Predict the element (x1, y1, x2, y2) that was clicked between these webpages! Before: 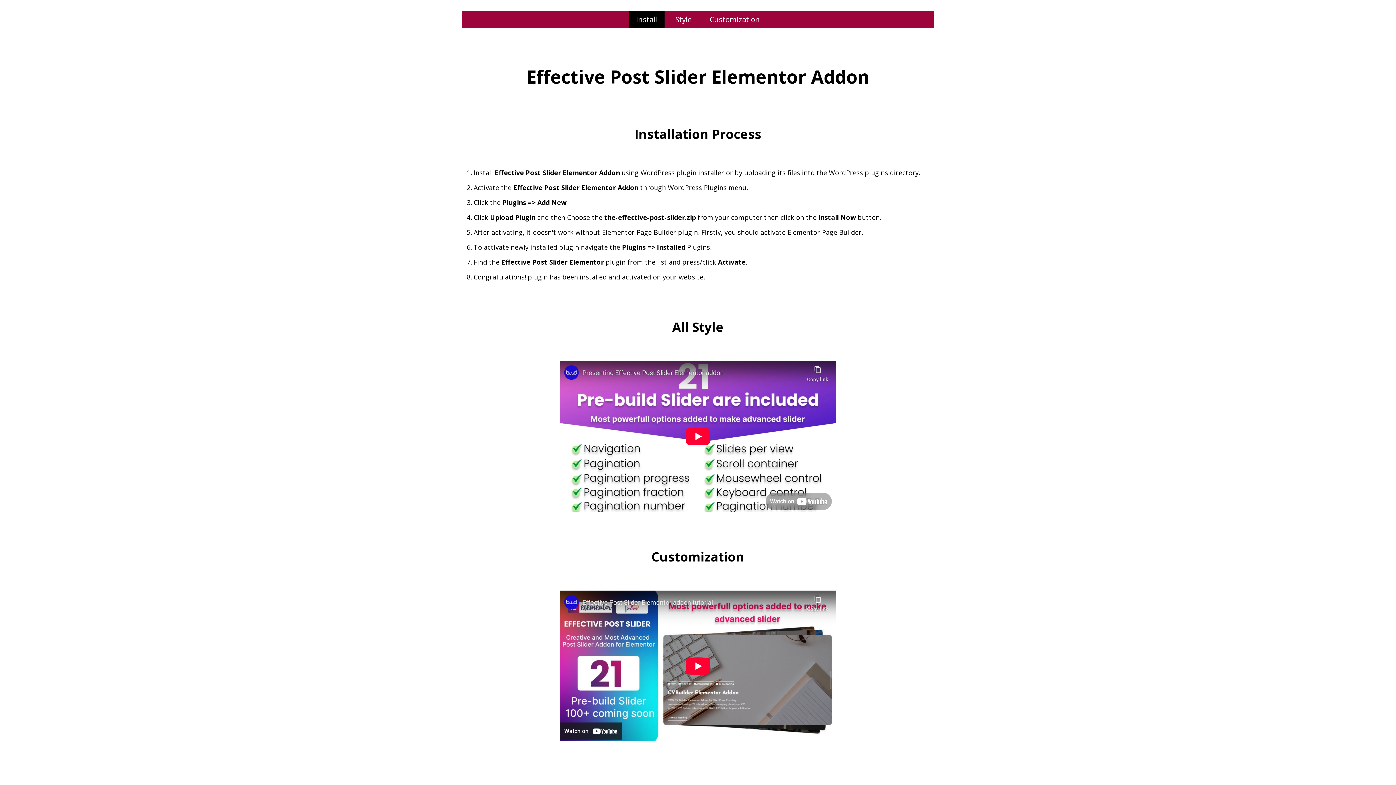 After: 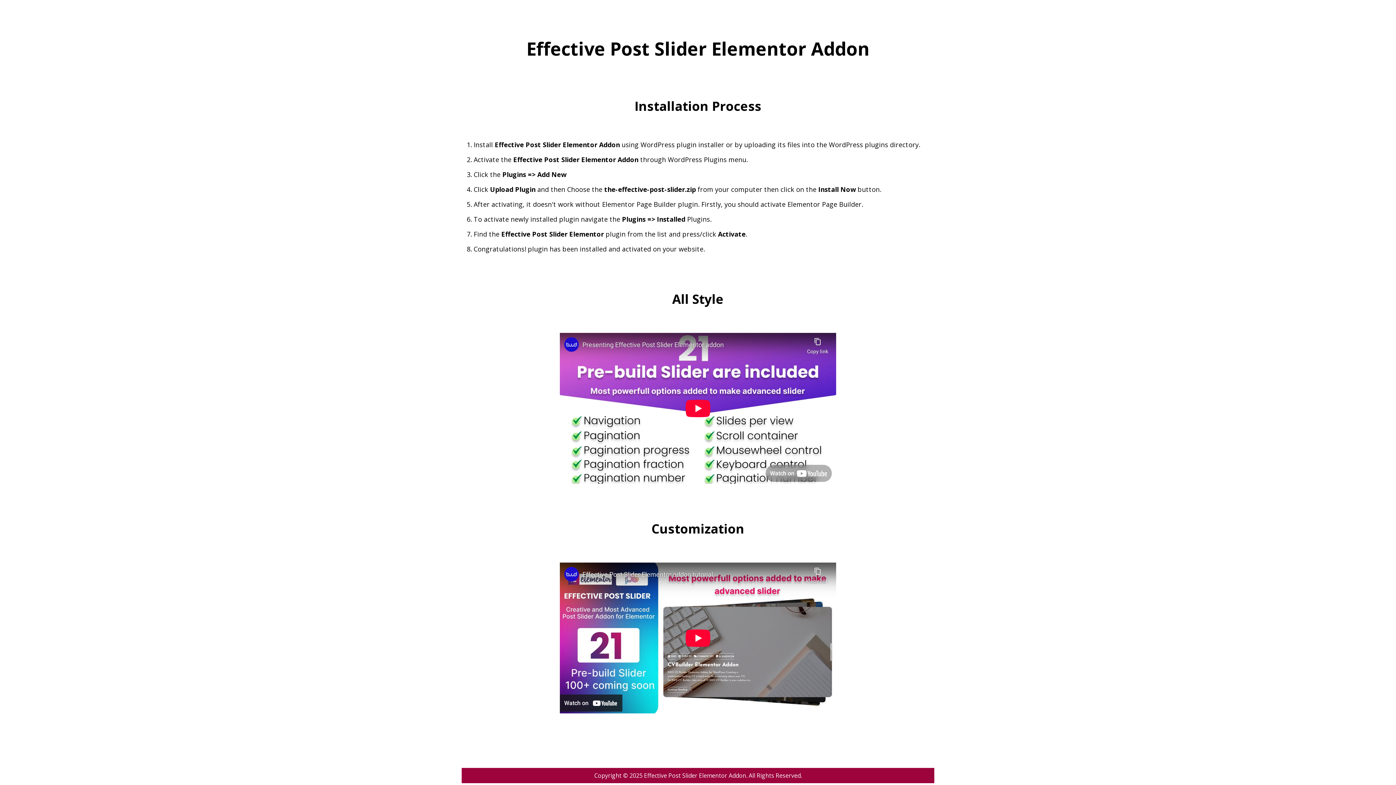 Action: bbox: (628, 10, 664, 28) label: Install